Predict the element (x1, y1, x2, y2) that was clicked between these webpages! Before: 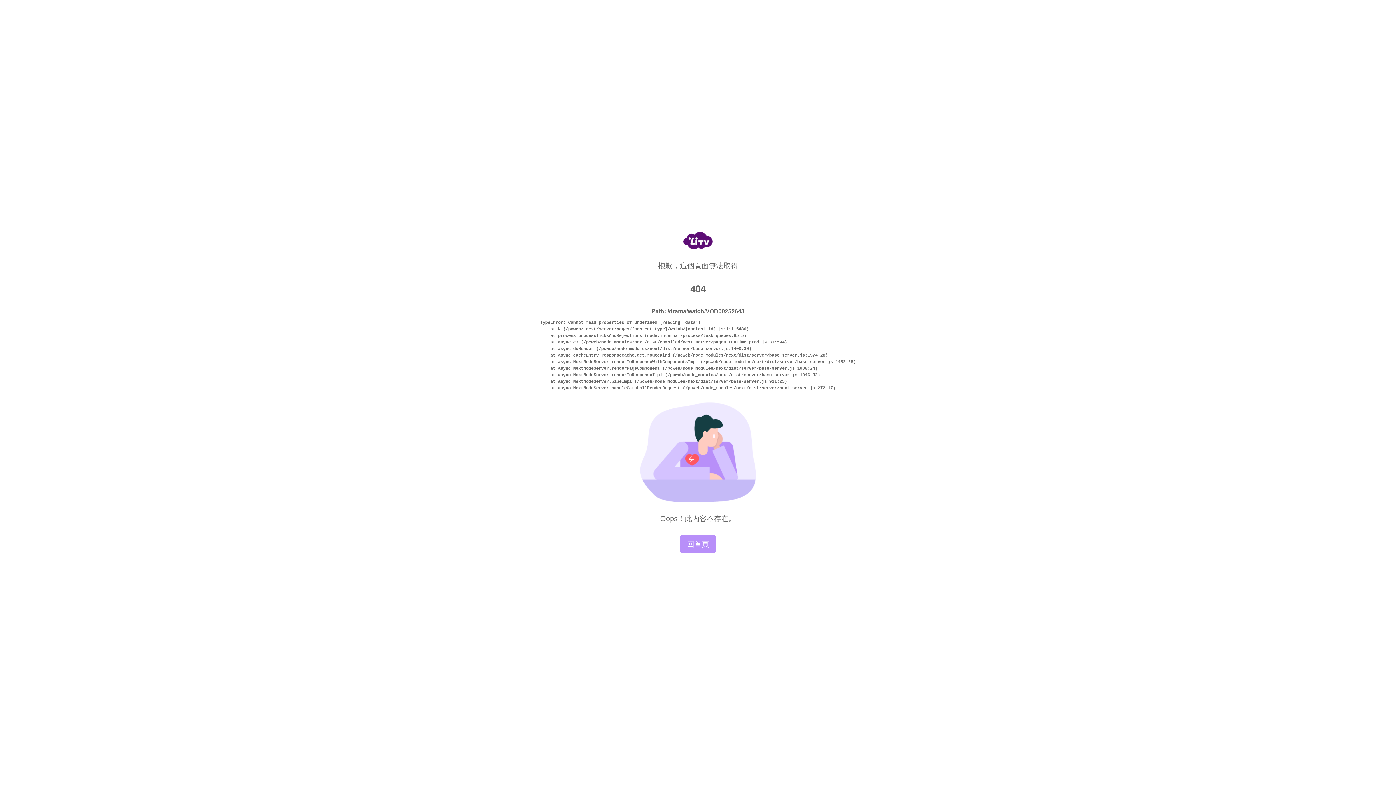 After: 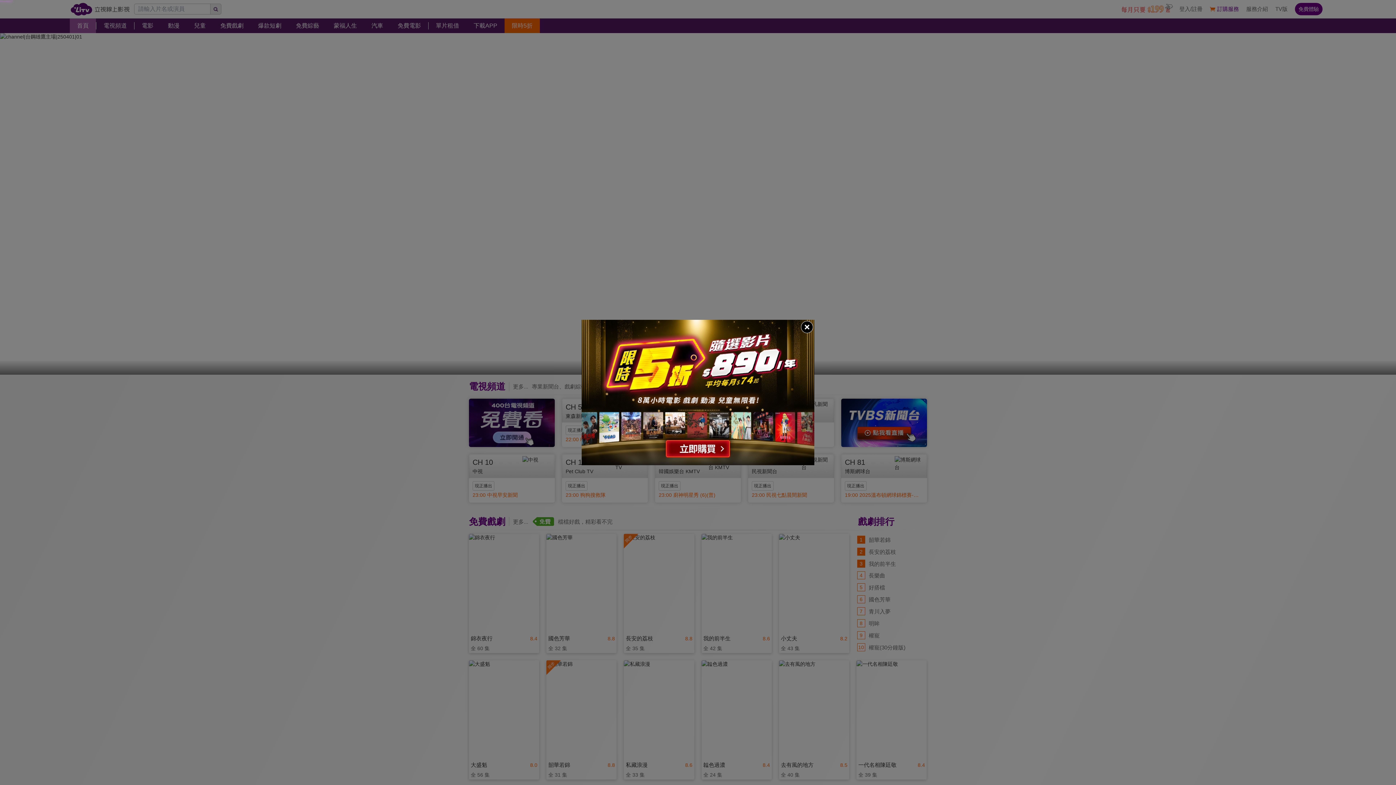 Action: bbox: (680, 535, 716, 553) label: 回首頁